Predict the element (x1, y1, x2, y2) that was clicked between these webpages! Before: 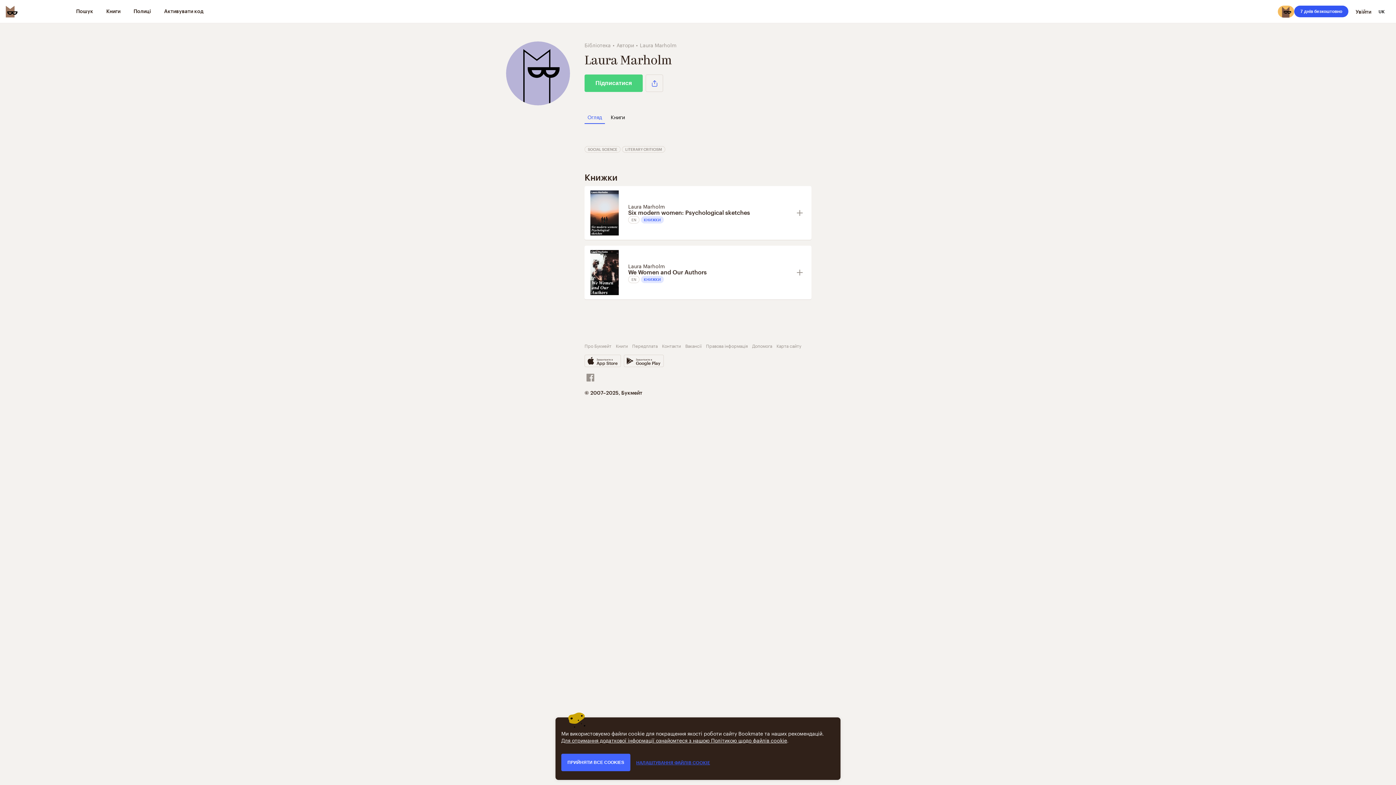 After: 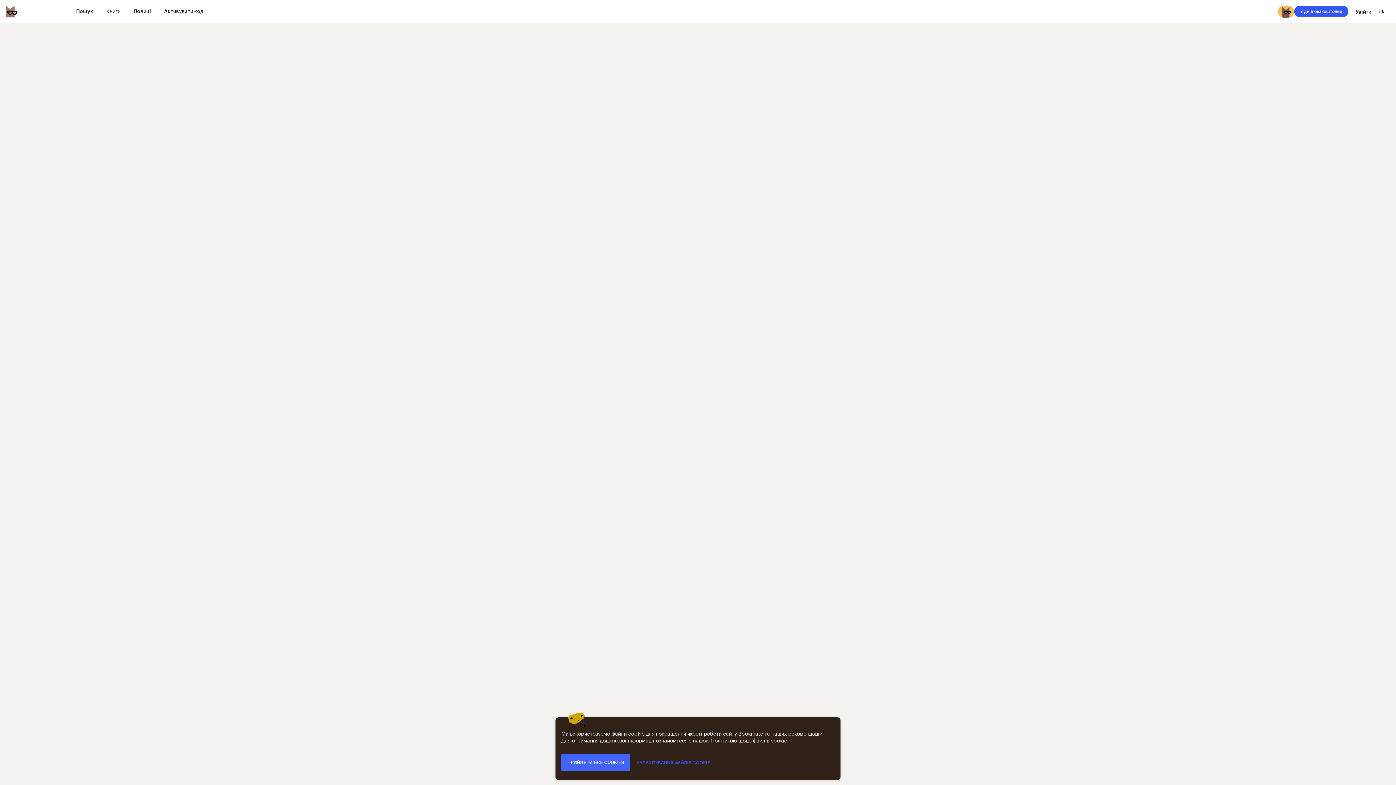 Action: label: SOCIAL SCIENCE bbox: (584, 146, 620, 152)